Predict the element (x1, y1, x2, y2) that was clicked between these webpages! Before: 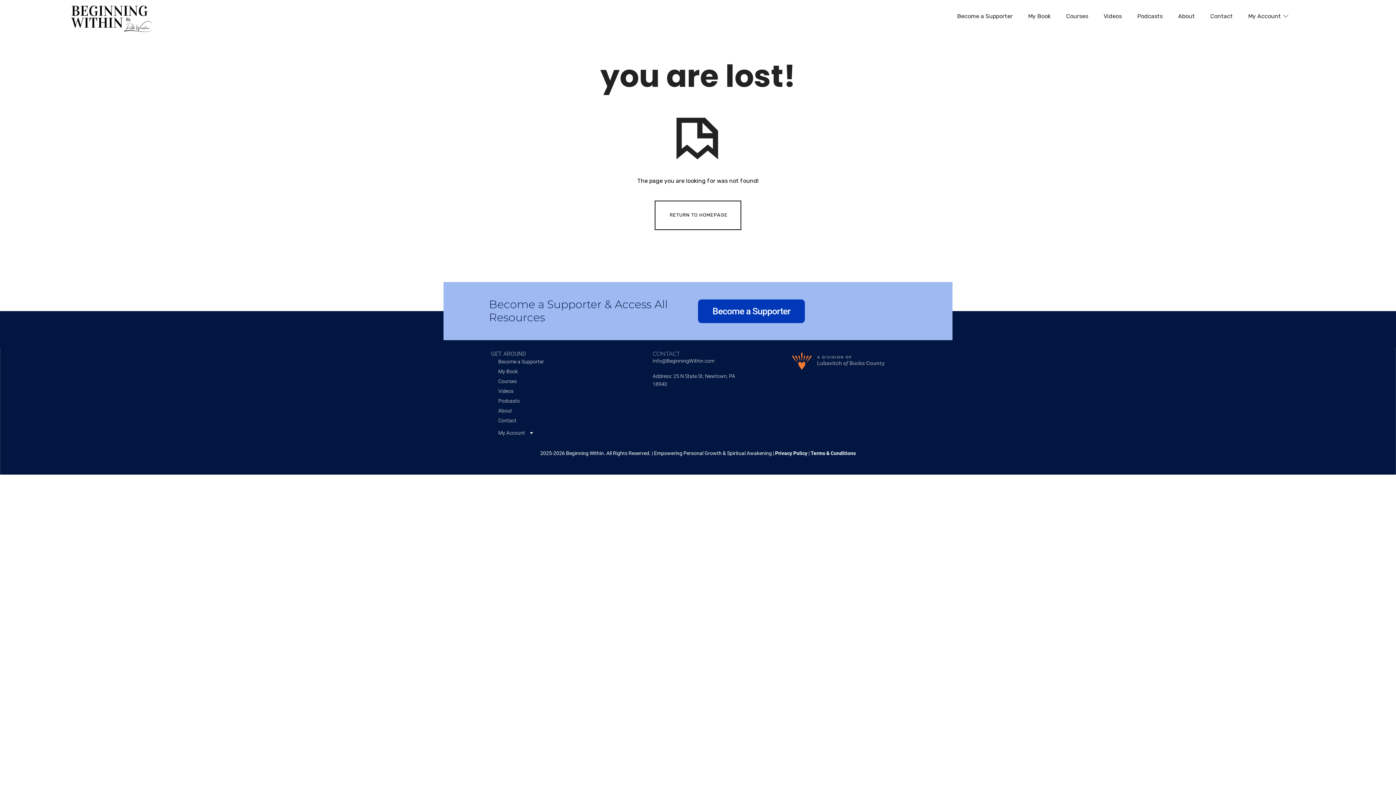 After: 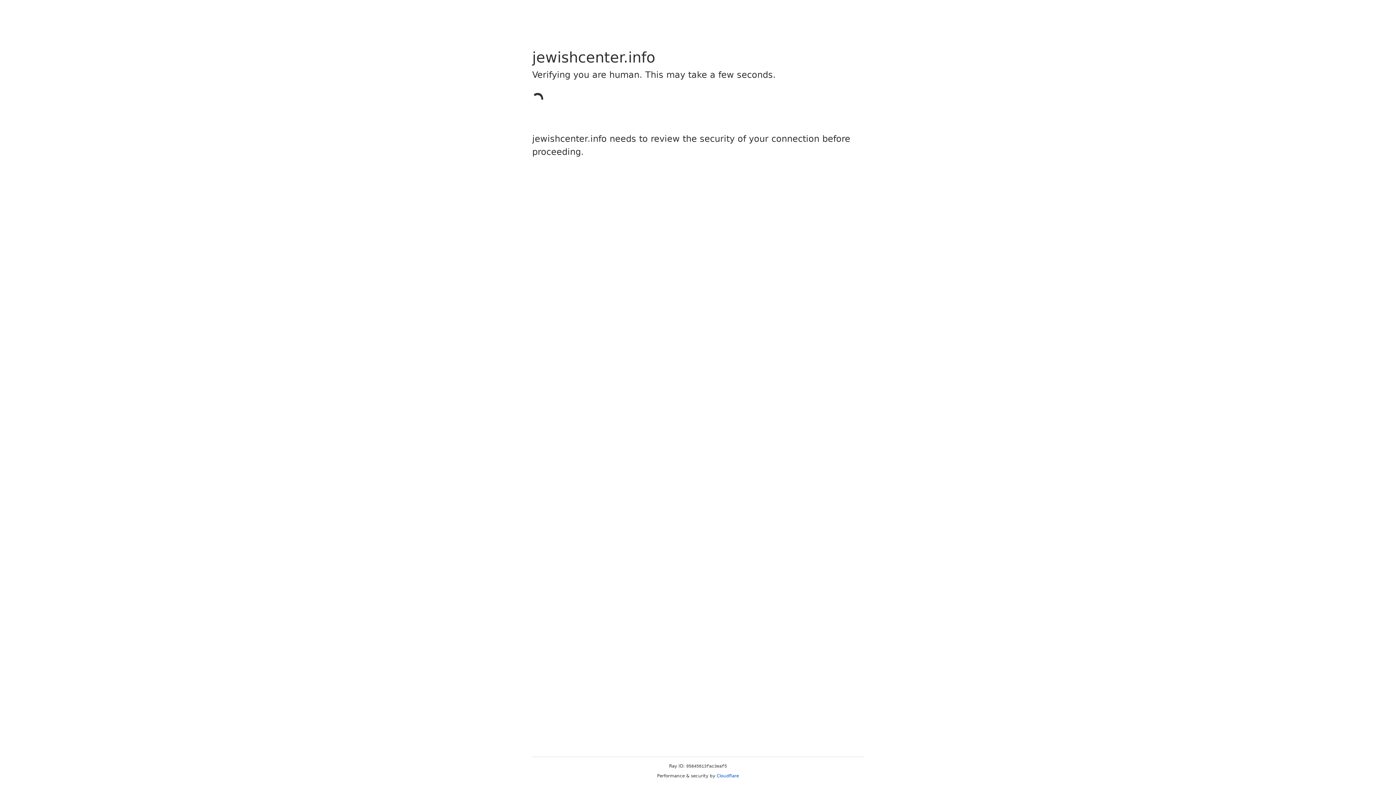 Action: bbox: (790, 351, 887, 371)